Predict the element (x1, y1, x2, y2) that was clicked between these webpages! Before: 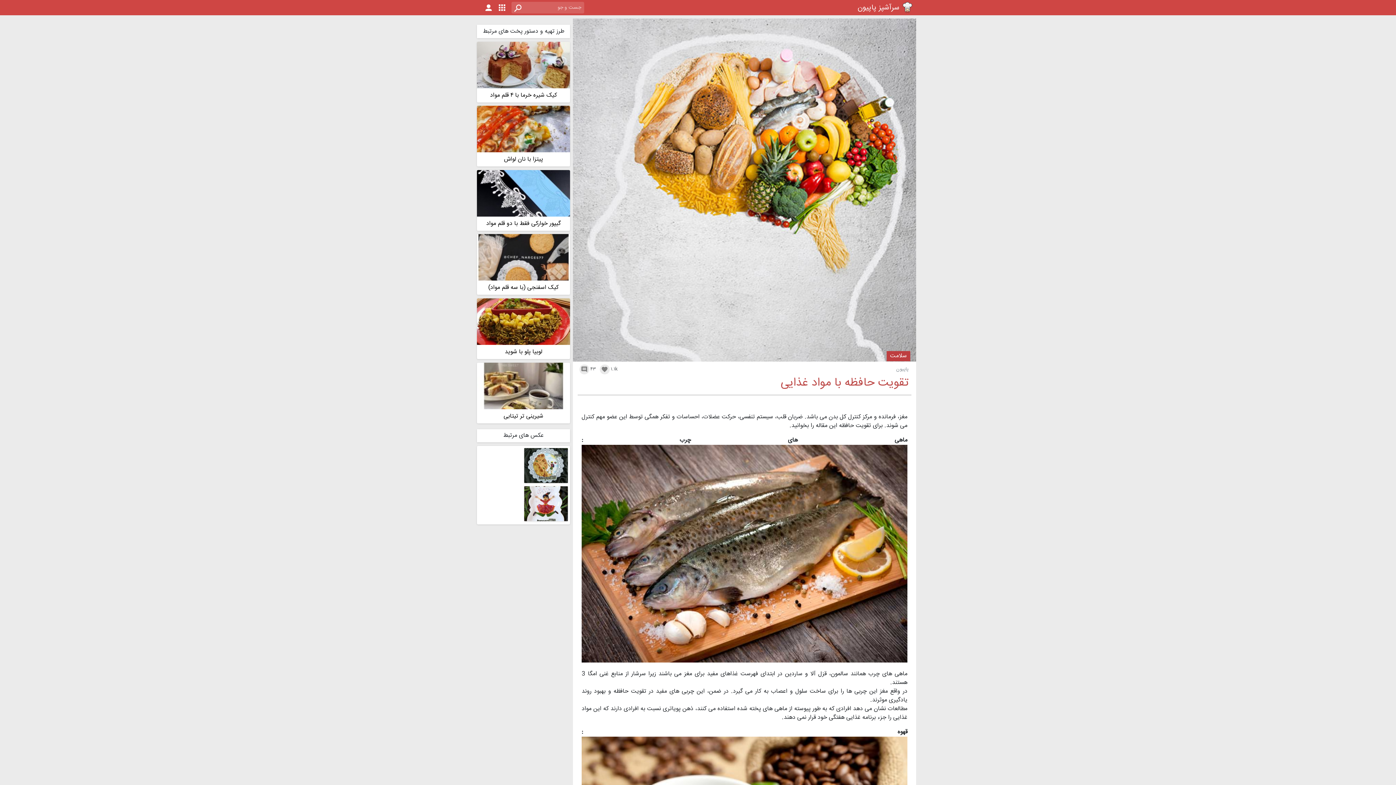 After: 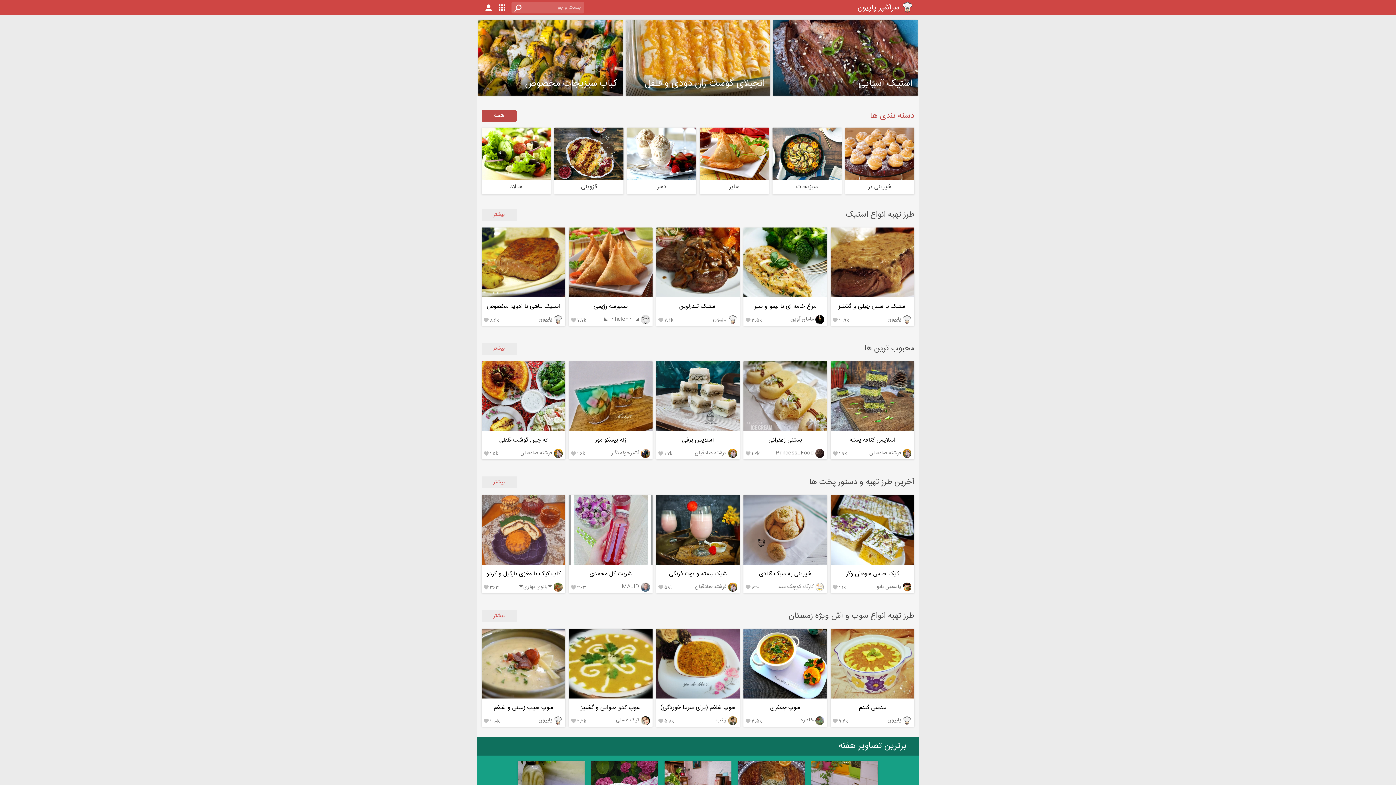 Action: bbox: (857, 1, 913, 13) label:  سرآشپز پاپیون